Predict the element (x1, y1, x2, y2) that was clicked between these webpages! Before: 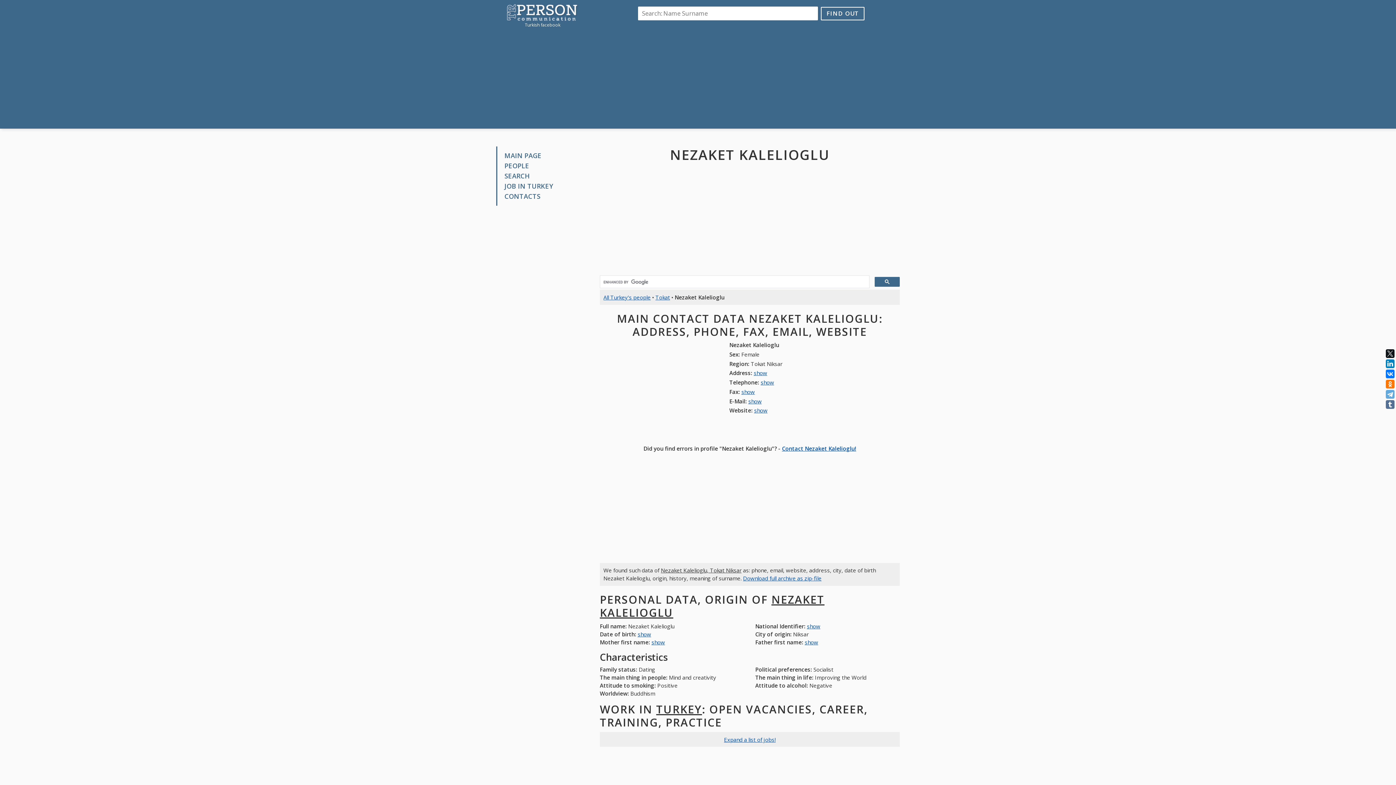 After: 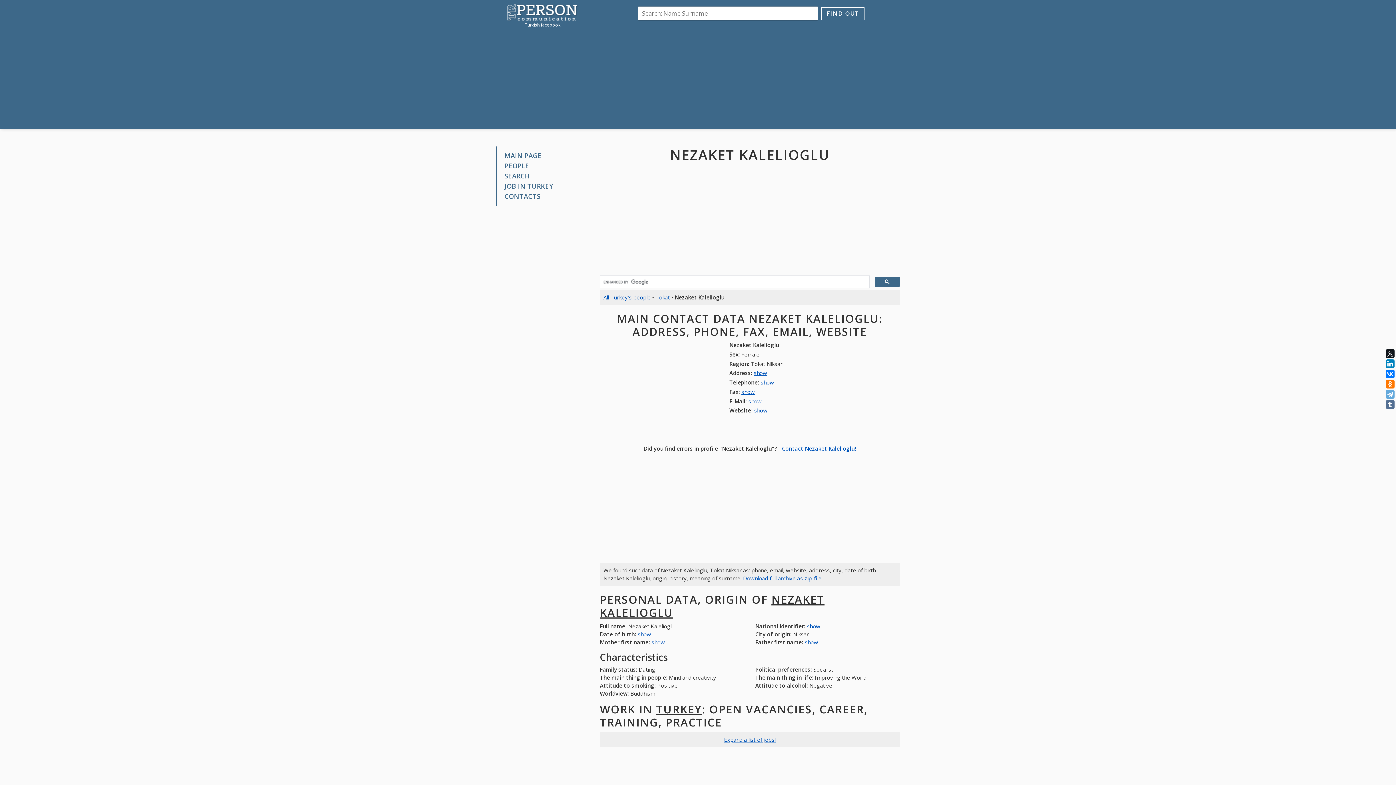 Action: bbox: (874, 277, 900, 286)